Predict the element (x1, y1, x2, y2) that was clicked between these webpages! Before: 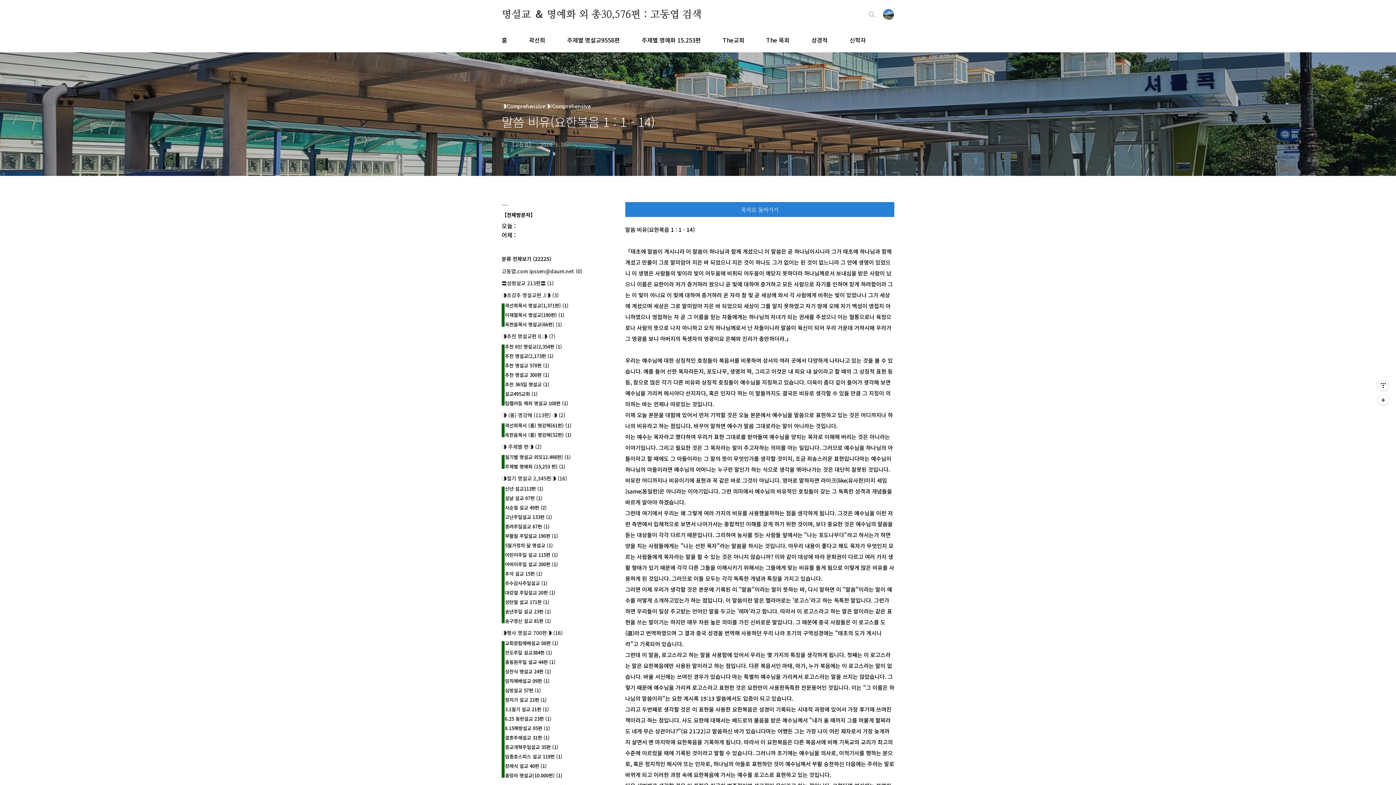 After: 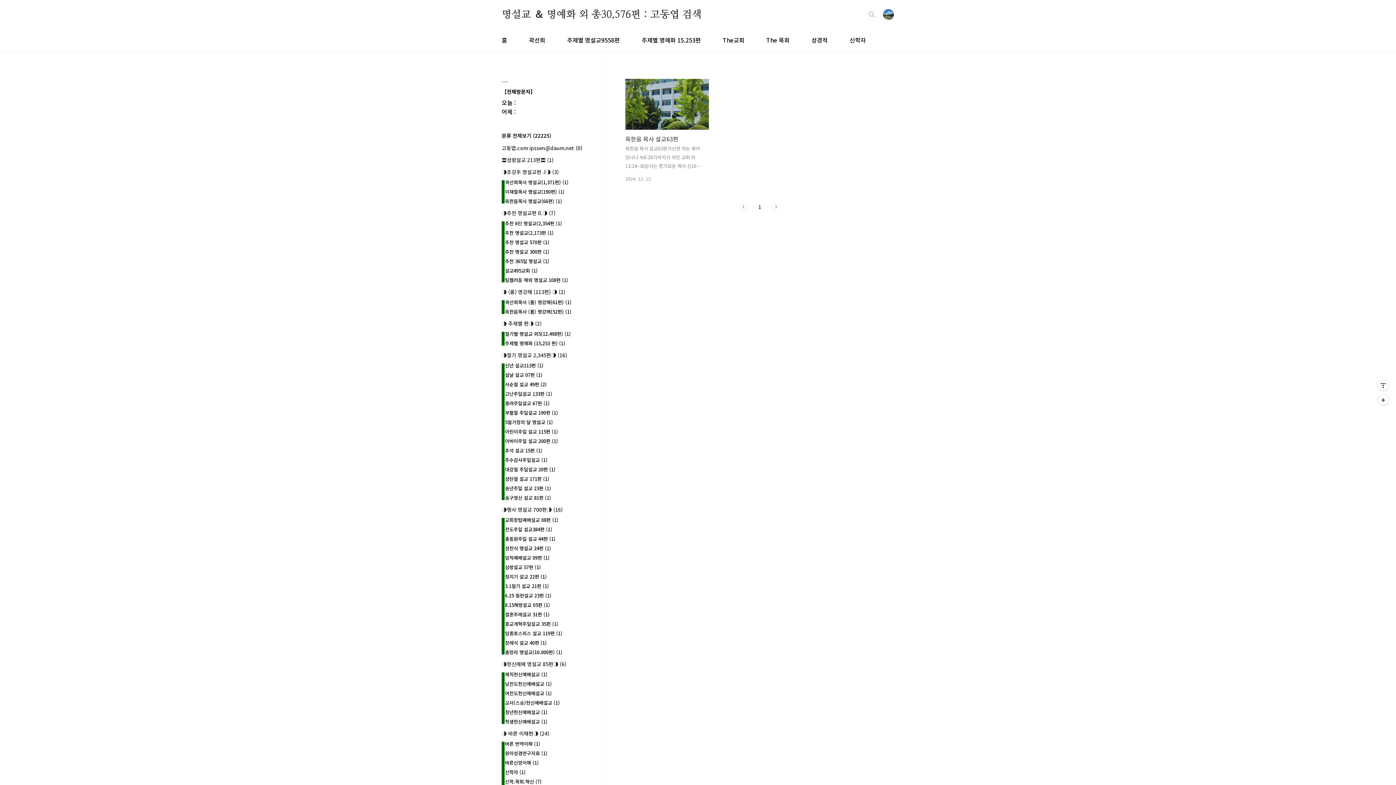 Action: label: 옥한음목사 명설교(66편) (1) bbox: (505, 321, 562, 328)